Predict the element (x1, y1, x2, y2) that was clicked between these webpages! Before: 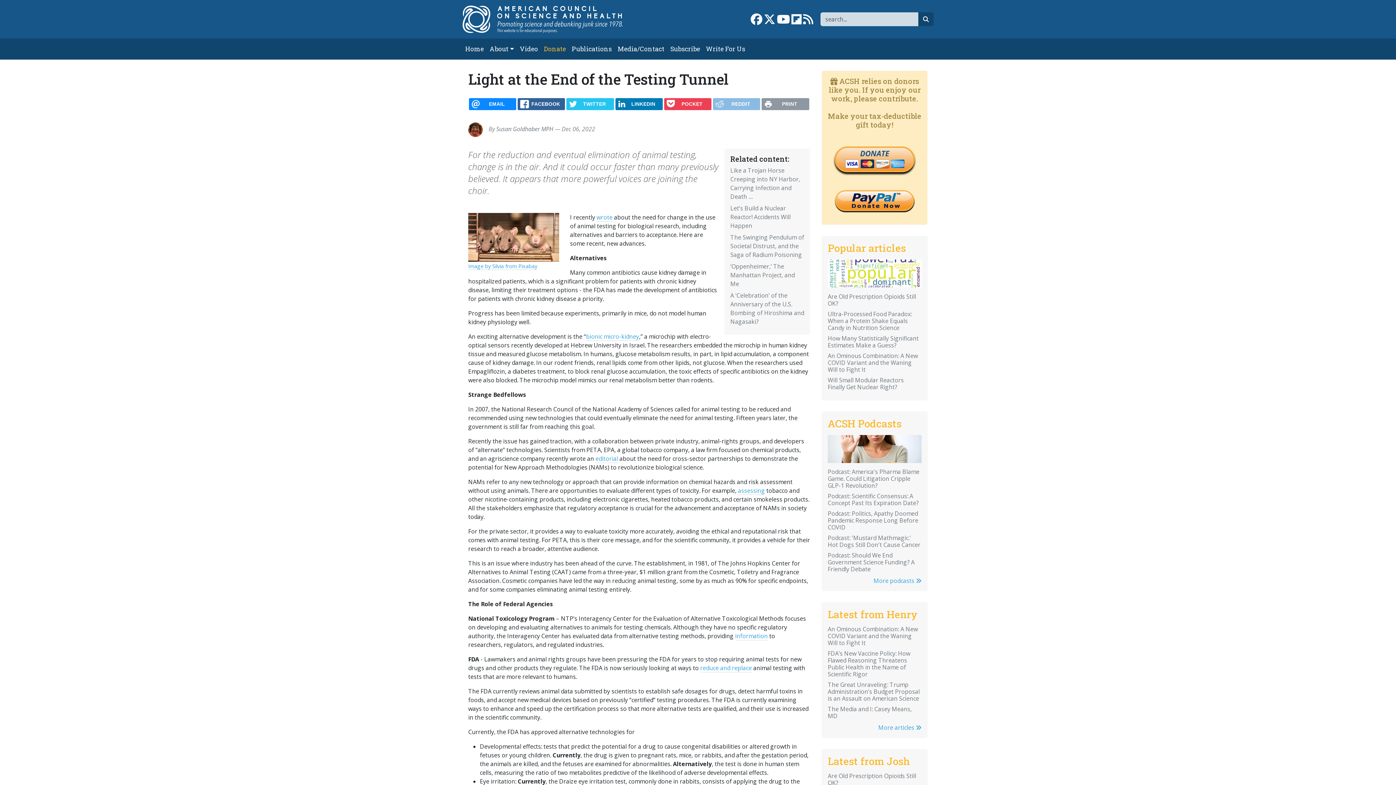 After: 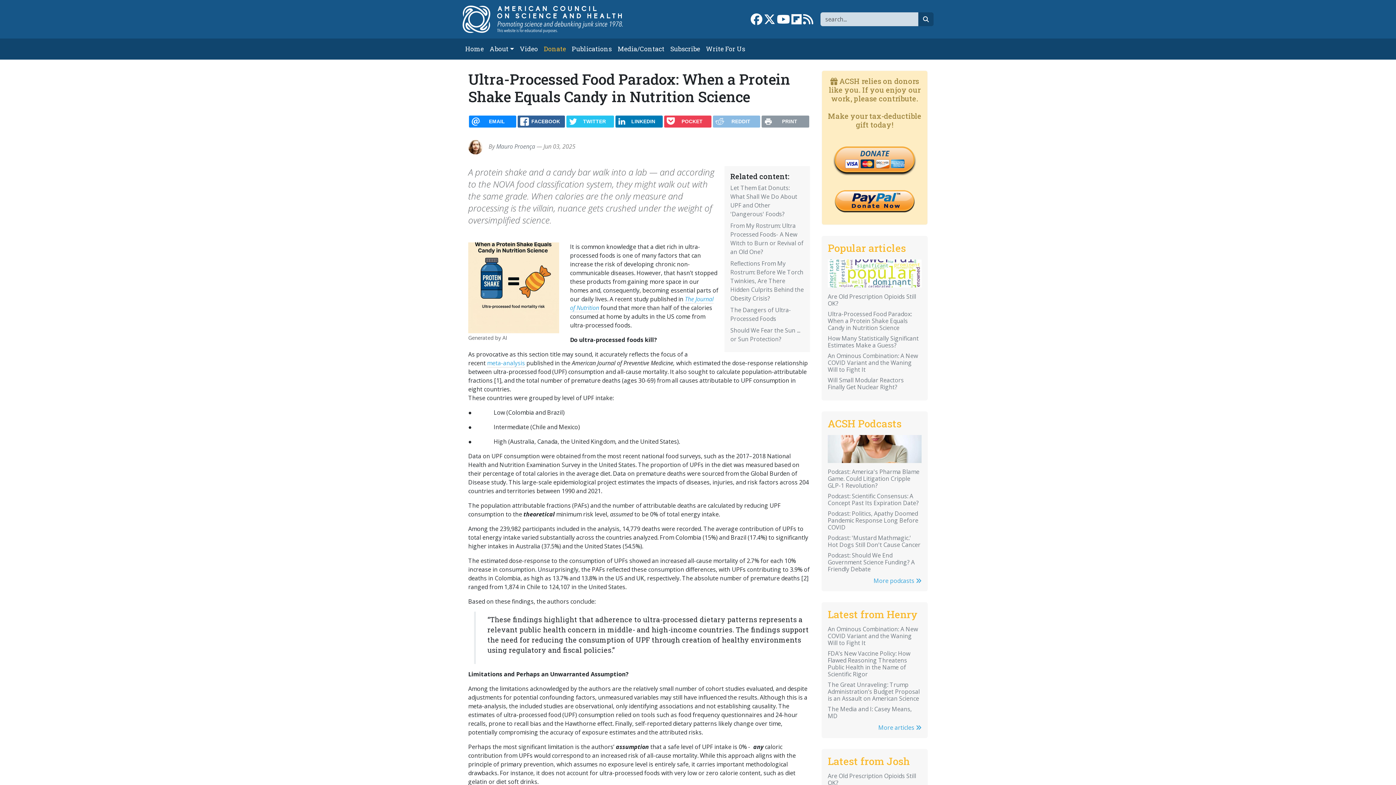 Action: label: Ultra-Processed Food Paradox: When a Protein Shake Equals Candy in Nutrition Science bbox: (828, 310, 912, 331)